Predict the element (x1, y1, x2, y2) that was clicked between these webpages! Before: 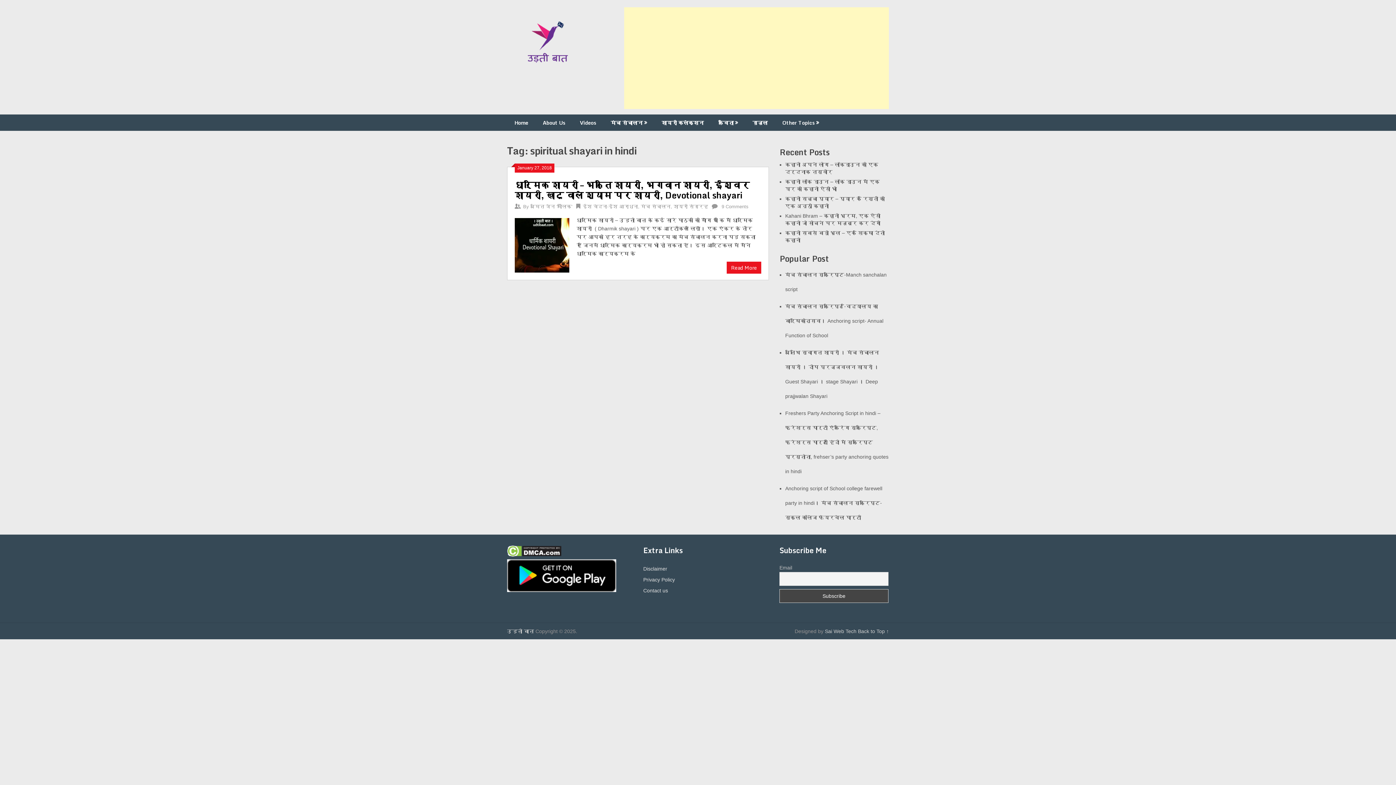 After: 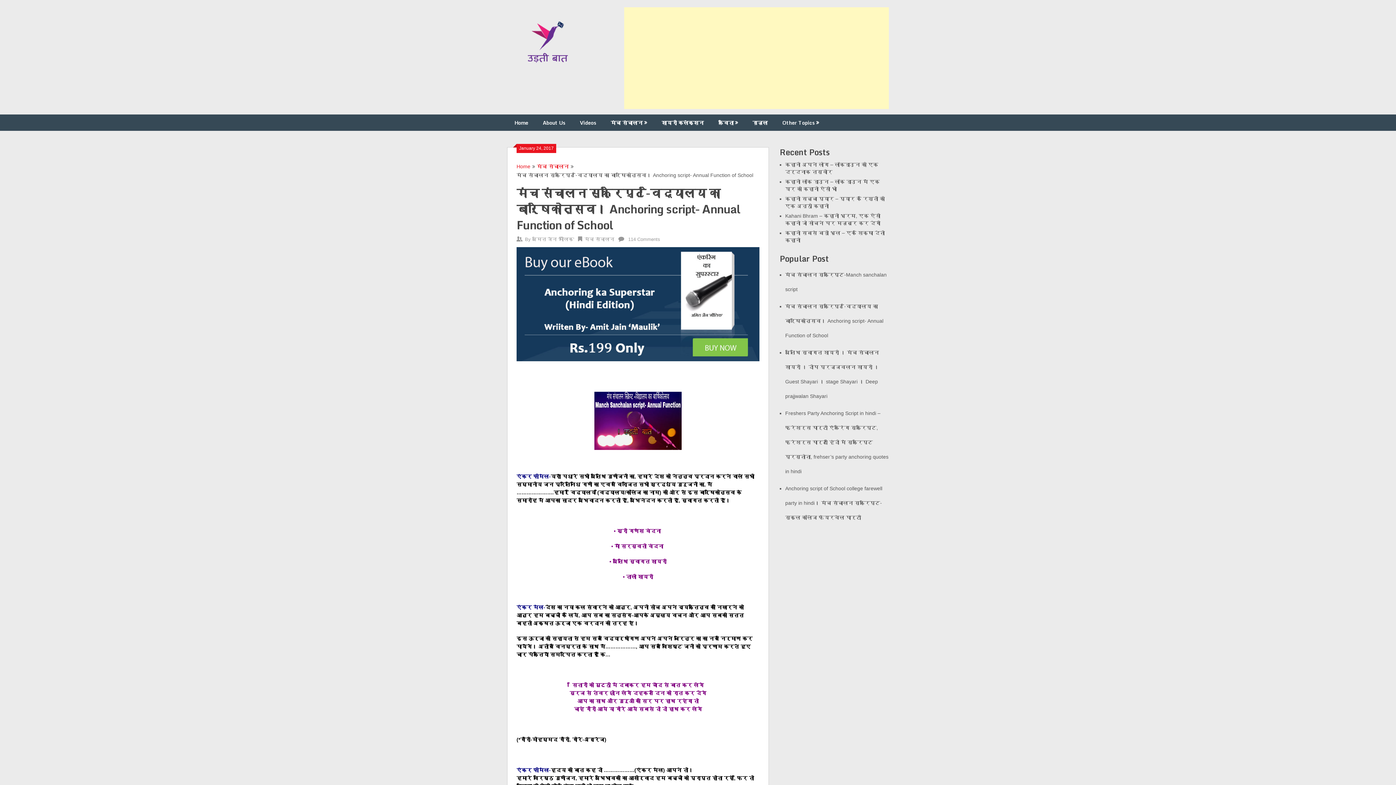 Action: label: मंच संचालन स्क्रिप्ट-विद्यालय का बार्षिकोत्सव। Anchoring script- Annual Function of School bbox: (785, 303, 883, 338)